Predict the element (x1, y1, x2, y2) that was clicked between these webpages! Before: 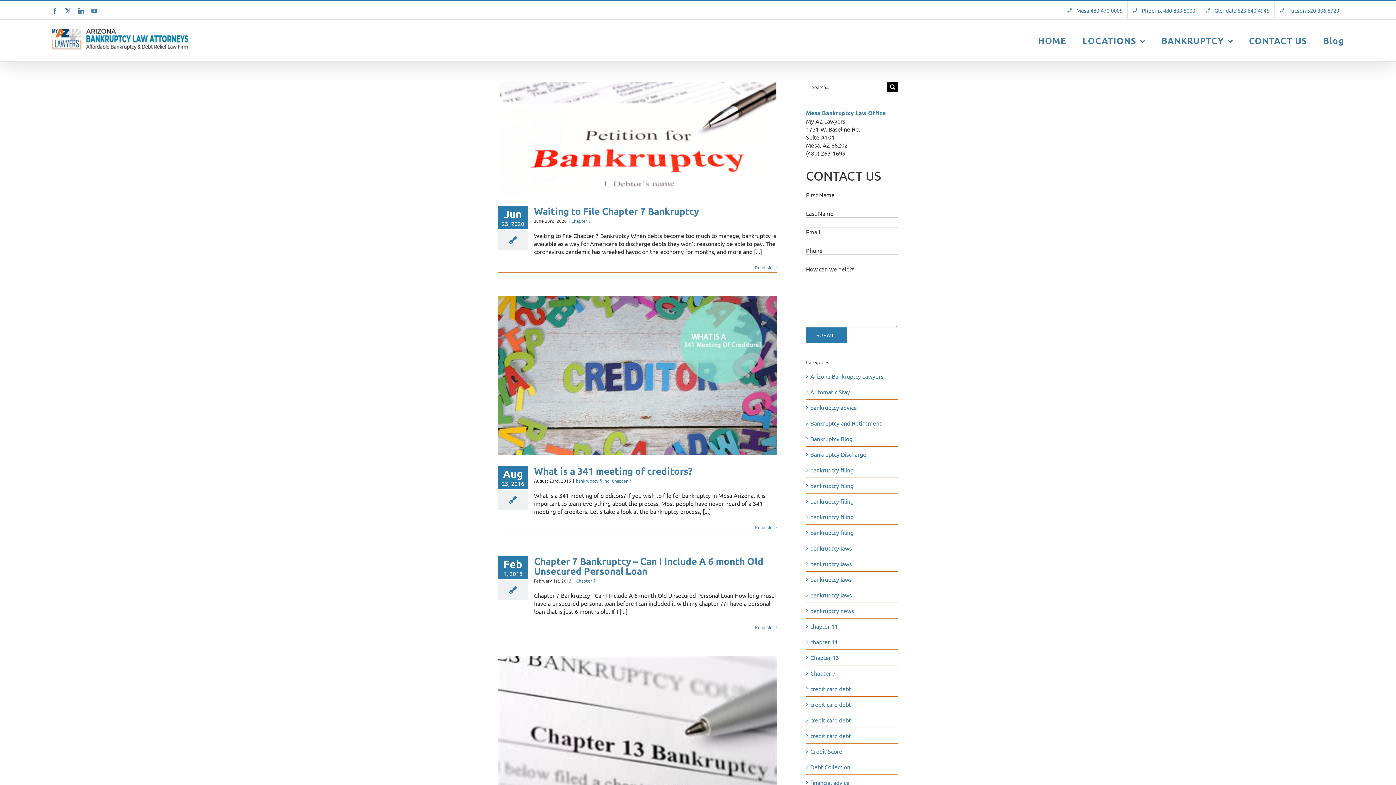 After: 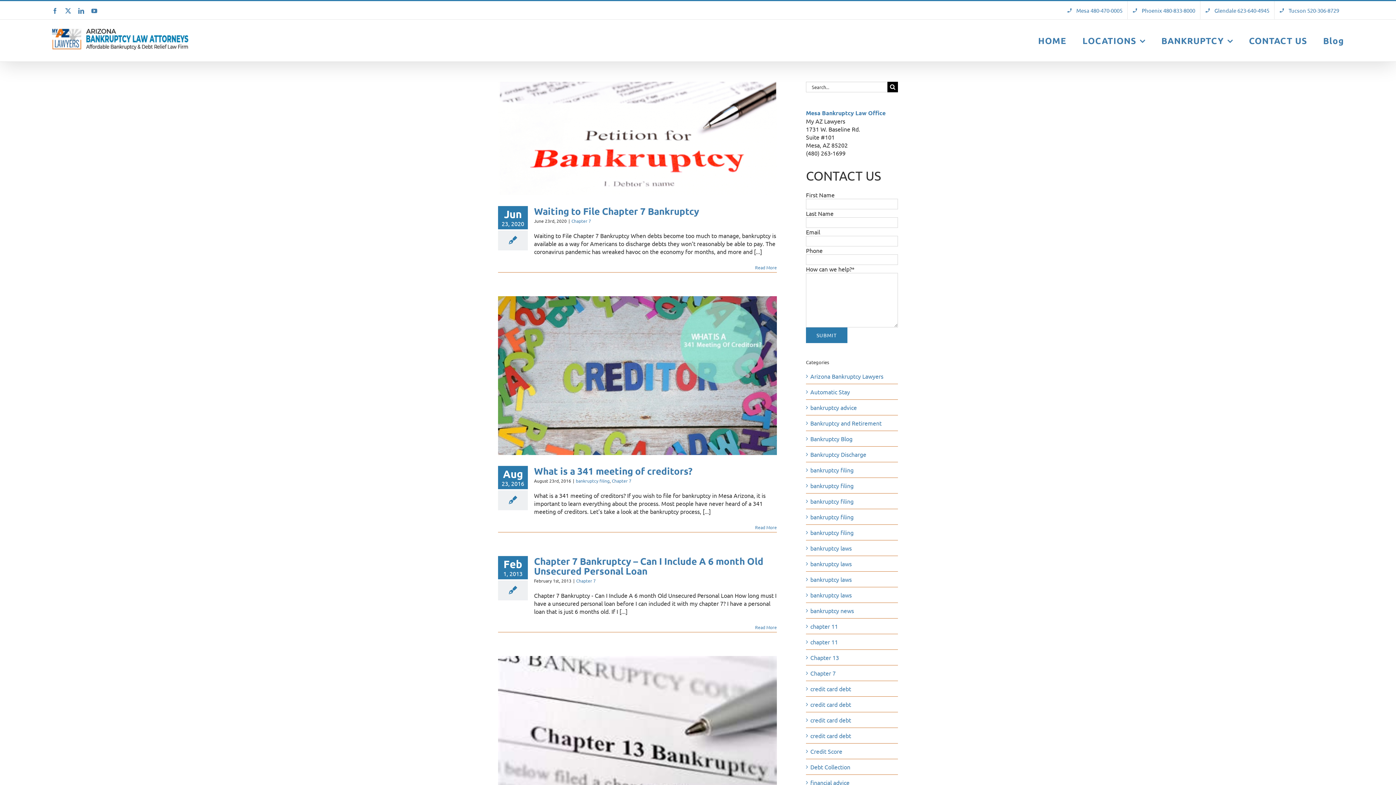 Action: bbox: (810, 669, 894, 677) label: Chapter 7